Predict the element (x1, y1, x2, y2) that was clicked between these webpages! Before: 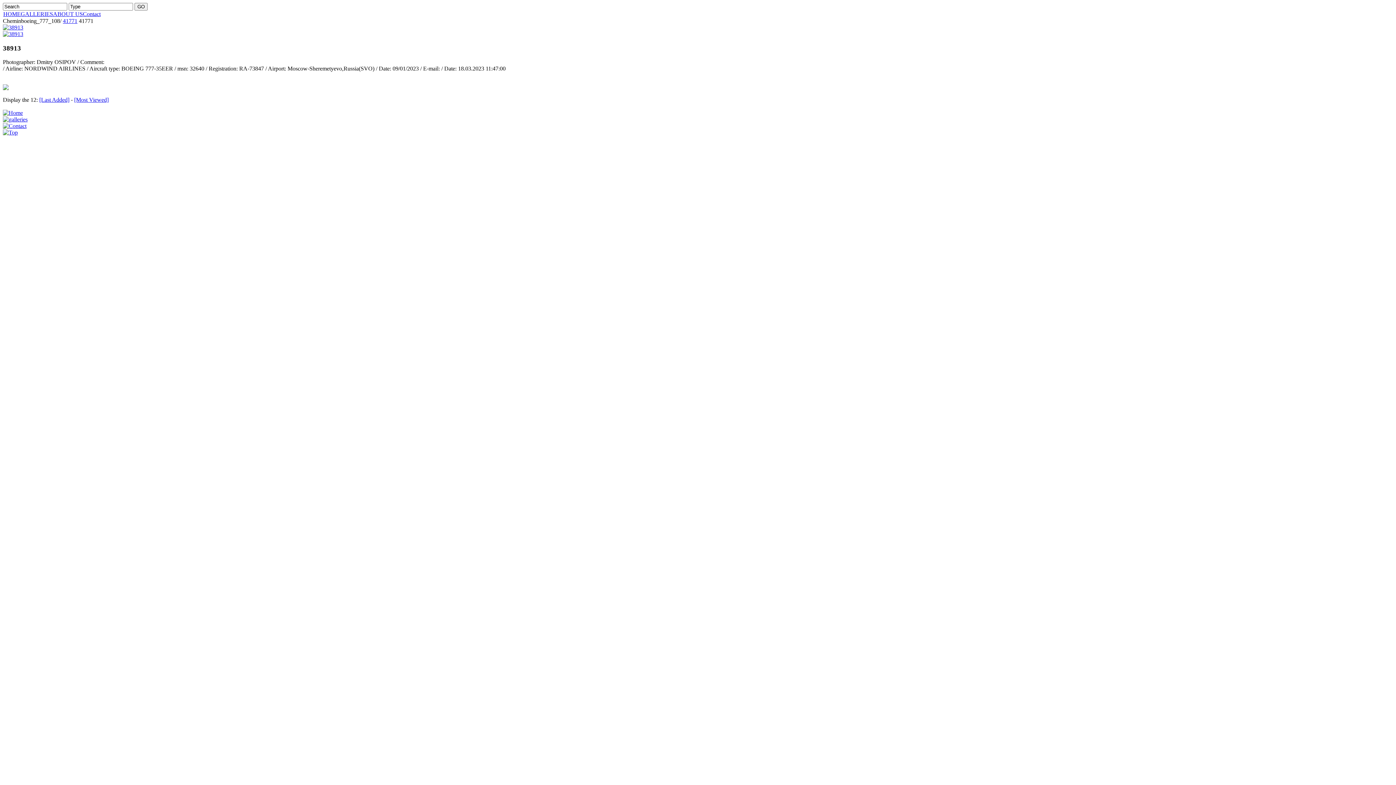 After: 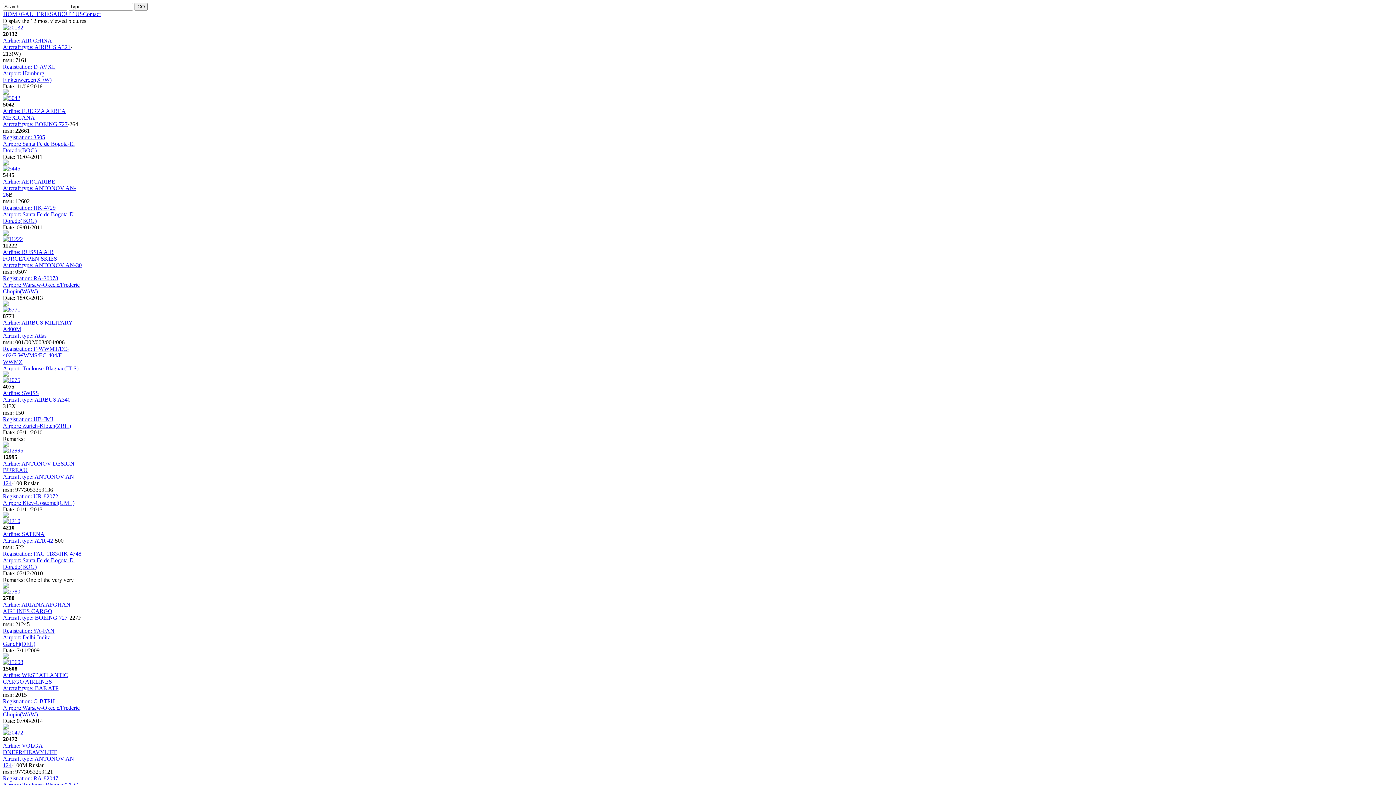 Action: label: [Most Viewed] bbox: (74, 96, 108, 103)